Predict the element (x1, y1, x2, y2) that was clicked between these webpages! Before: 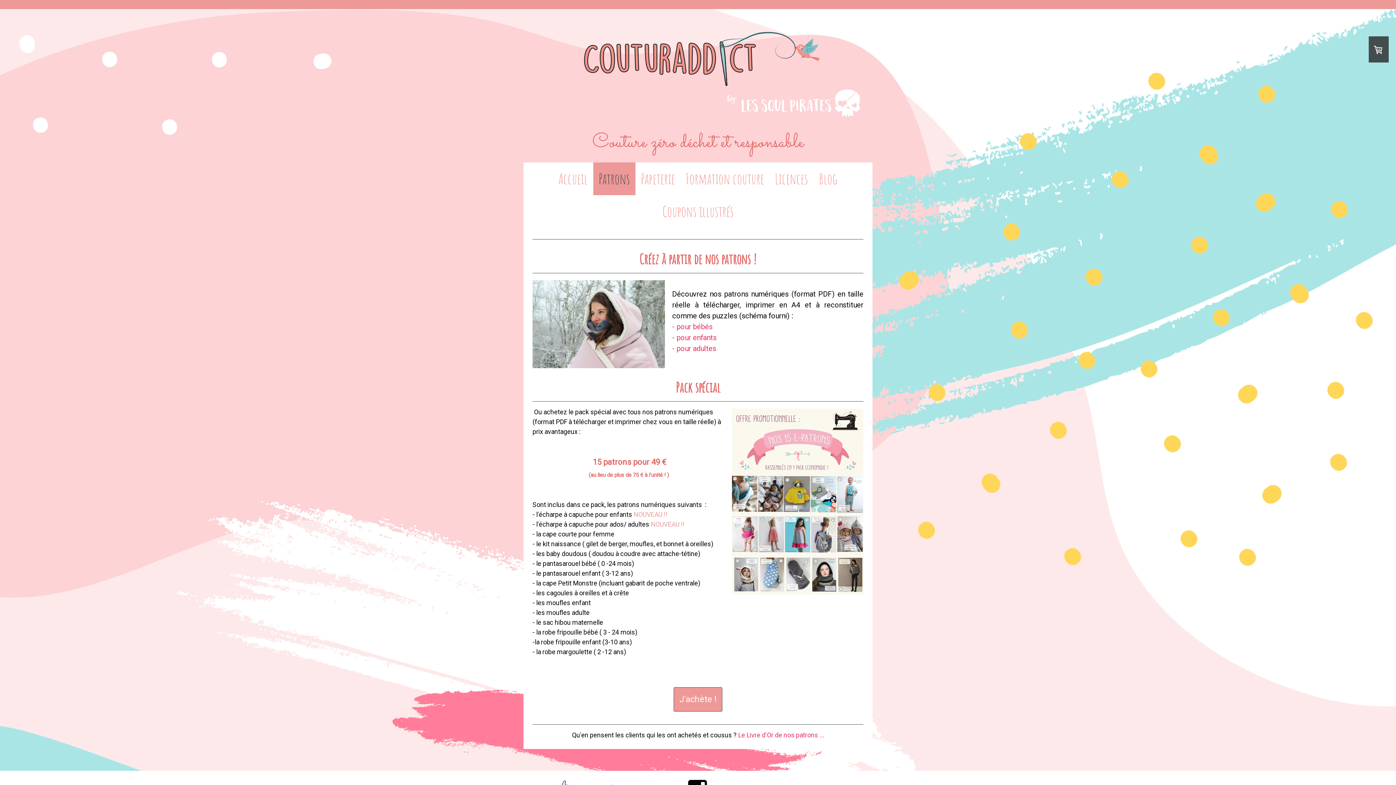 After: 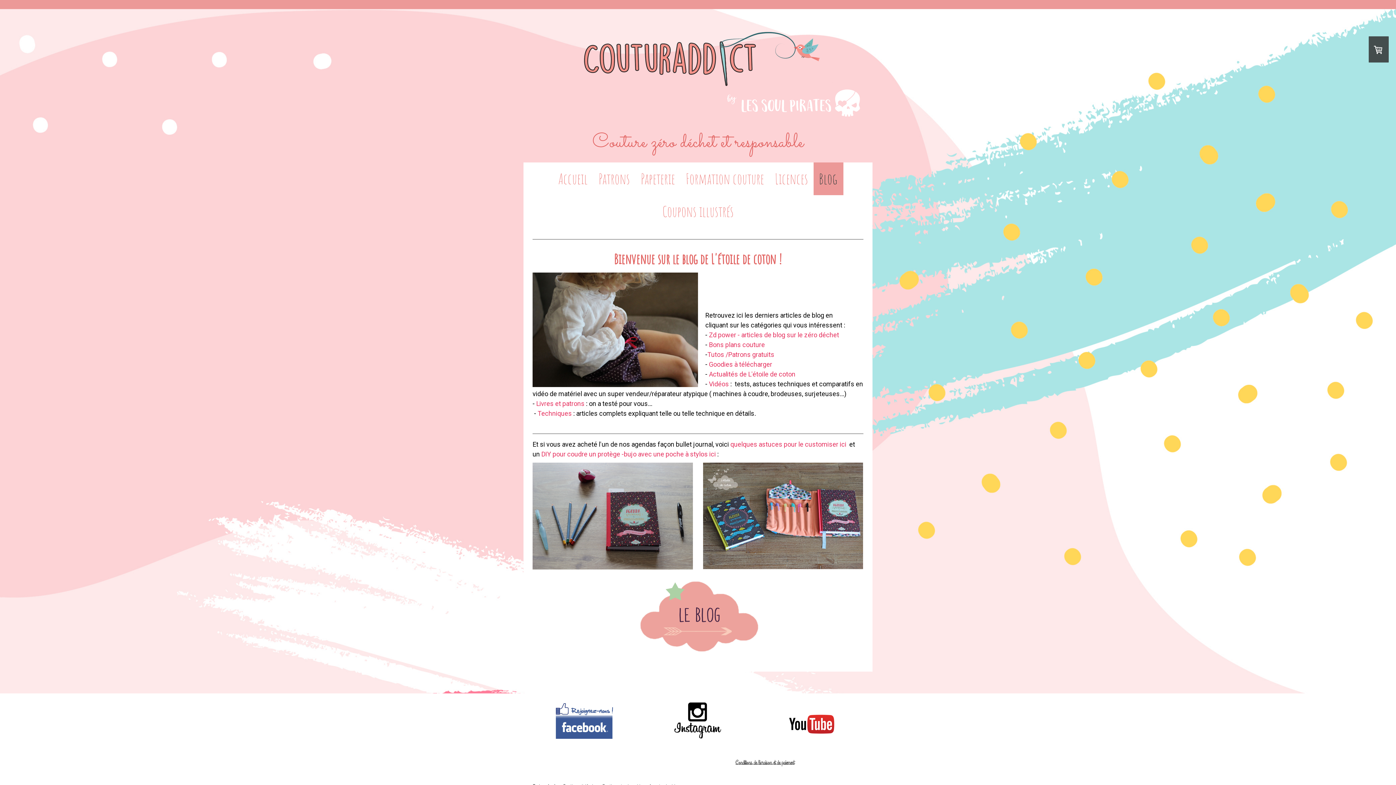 Action: label: Blog bbox: (813, 162, 843, 195)